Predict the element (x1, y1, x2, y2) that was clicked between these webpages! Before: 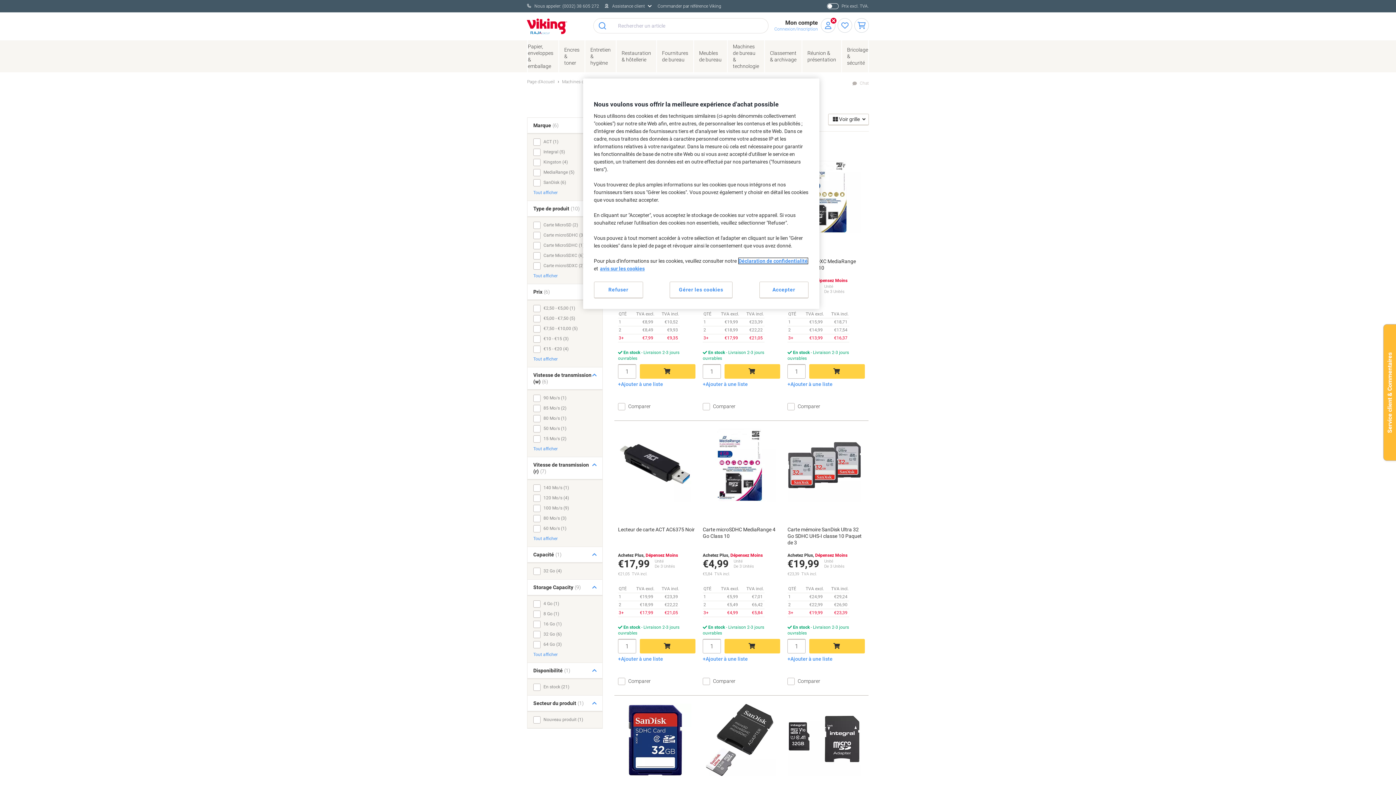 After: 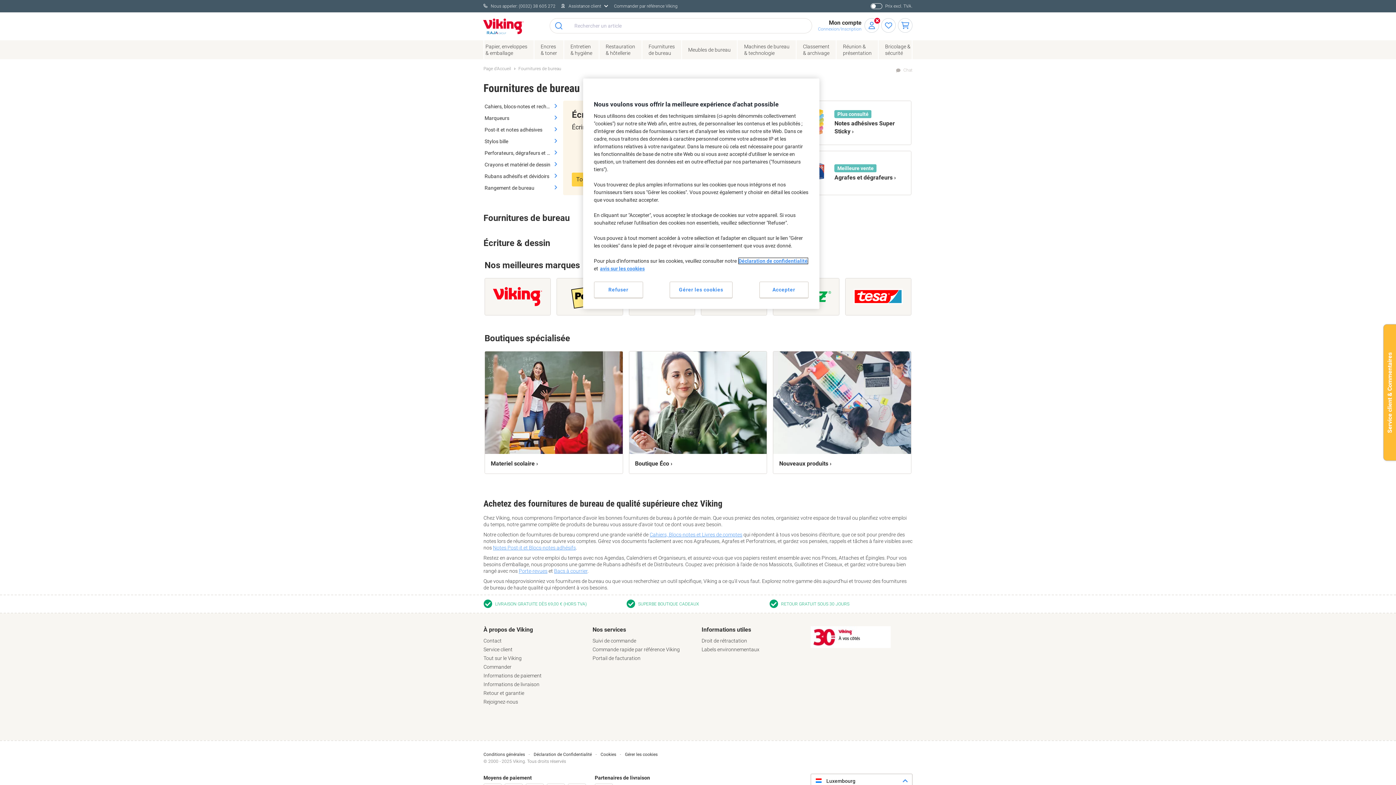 Action: label: Fournitures
de bureau bbox: (662, 46, 688, 65)